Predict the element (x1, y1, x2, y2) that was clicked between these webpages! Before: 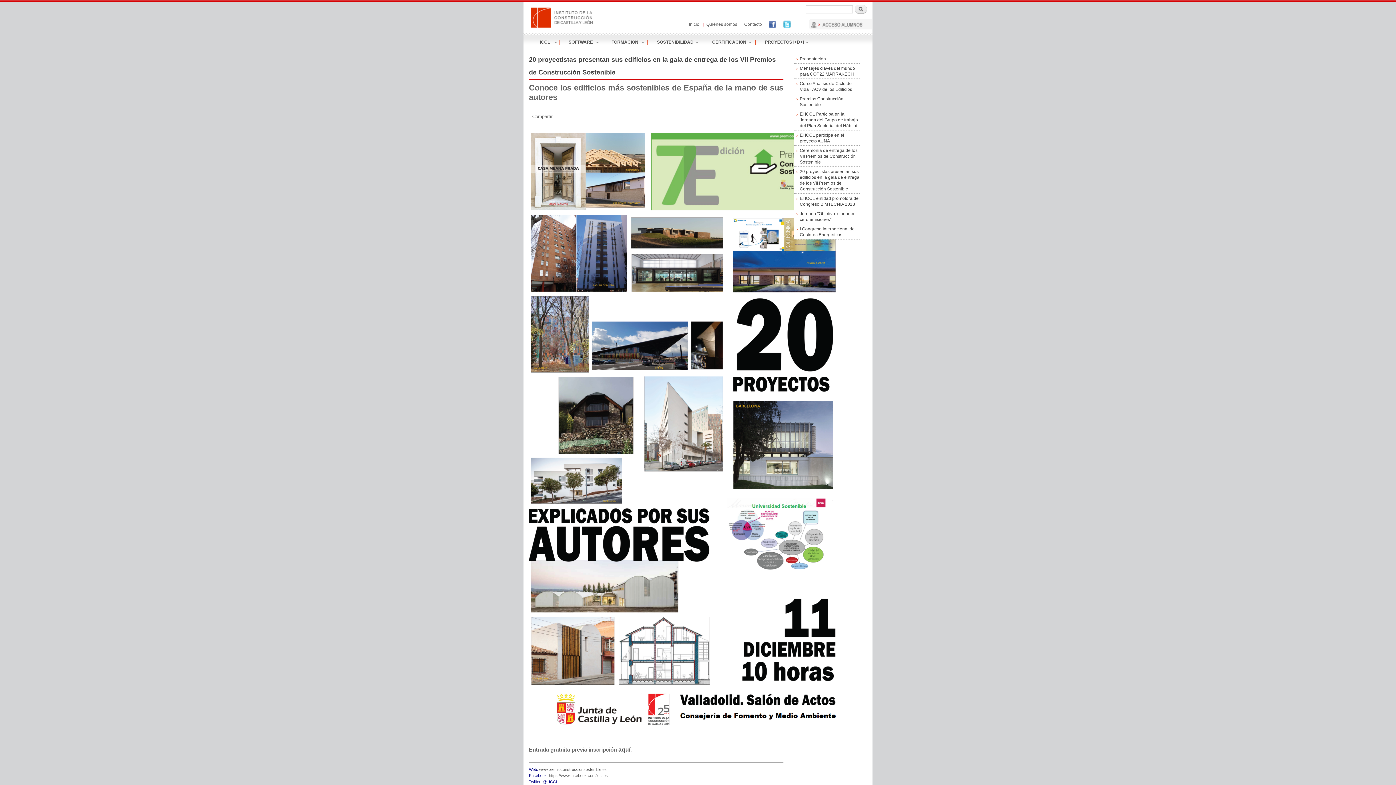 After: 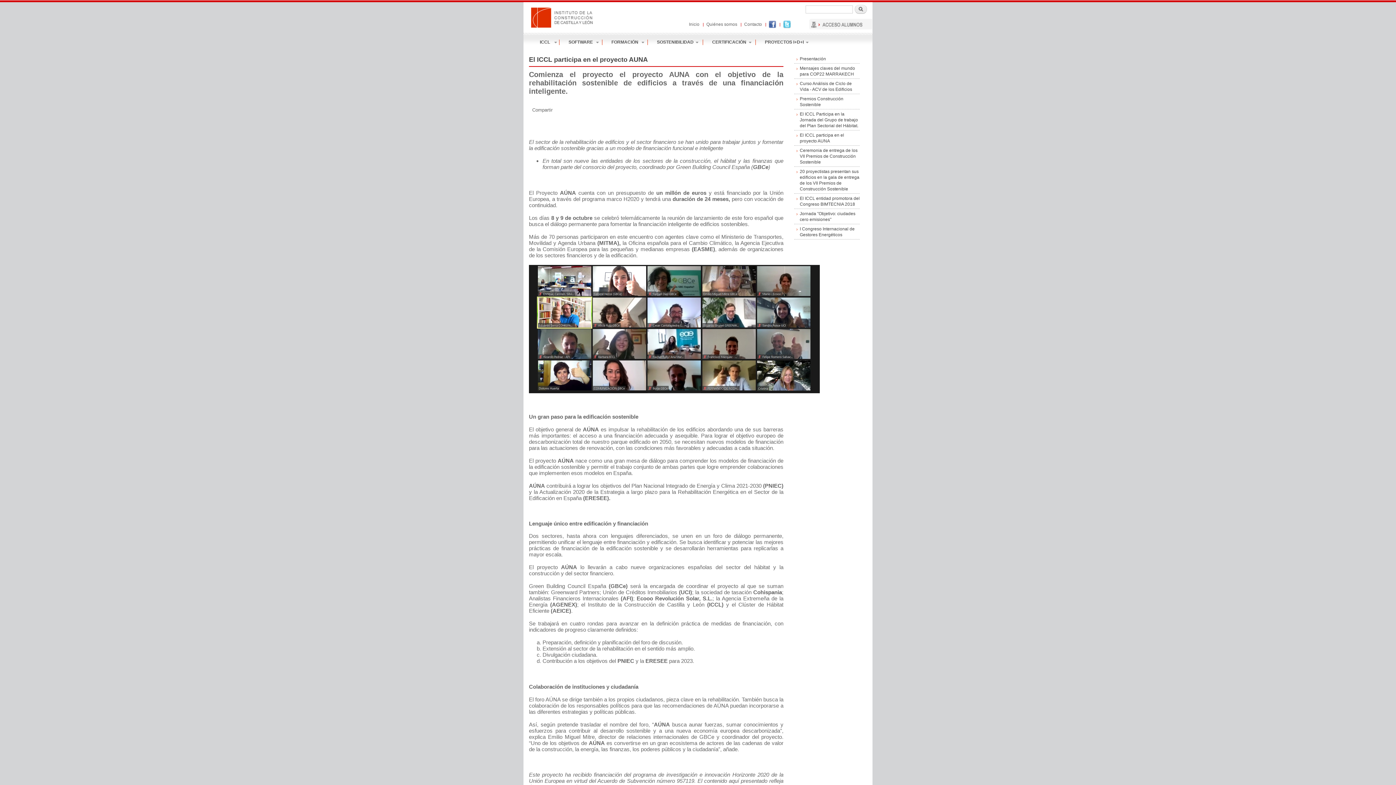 Action: label: El ICCL participa en el proyecto AUNA bbox: (794, 130, 860, 145)